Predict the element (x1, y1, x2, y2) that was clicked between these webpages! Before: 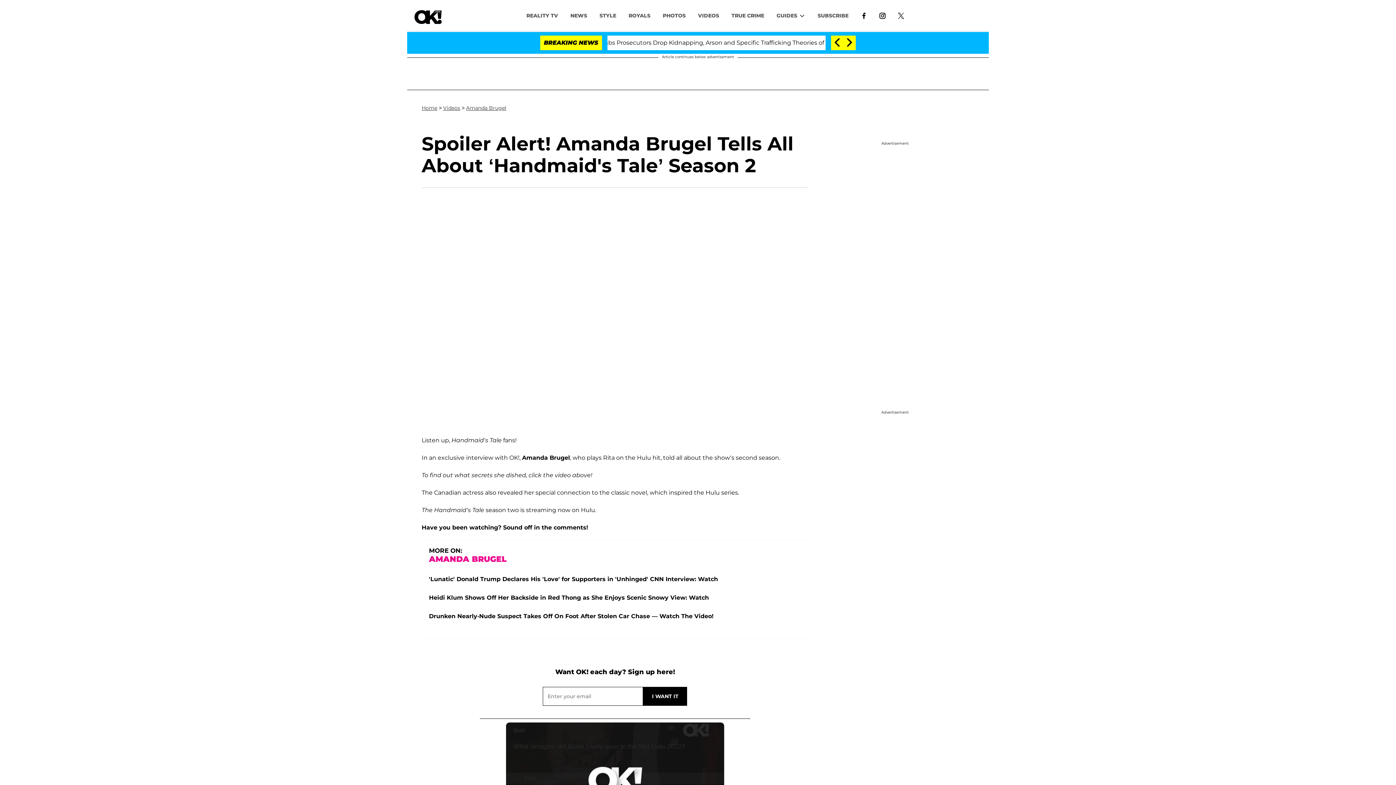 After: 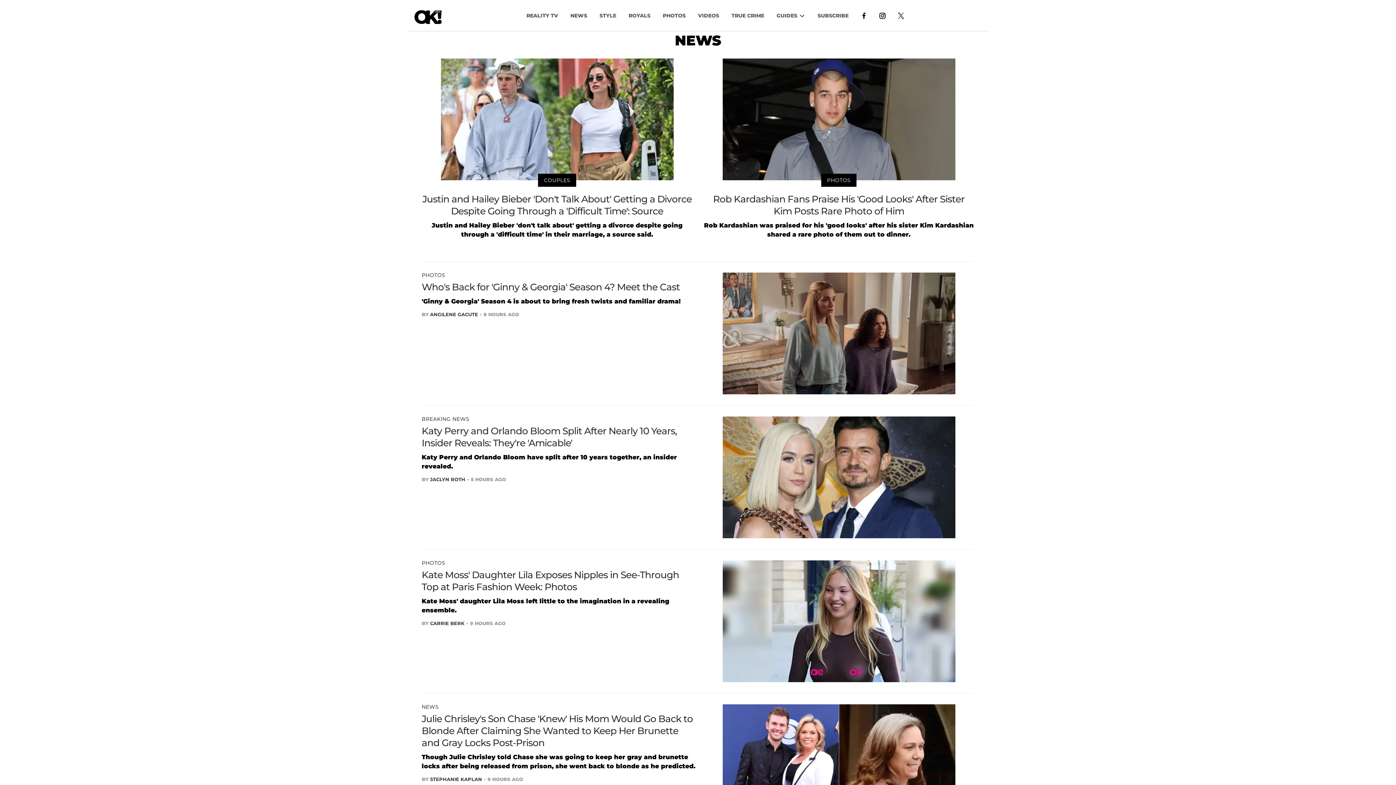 Action: bbox: (564, 8, 593, 22) label: NEWS